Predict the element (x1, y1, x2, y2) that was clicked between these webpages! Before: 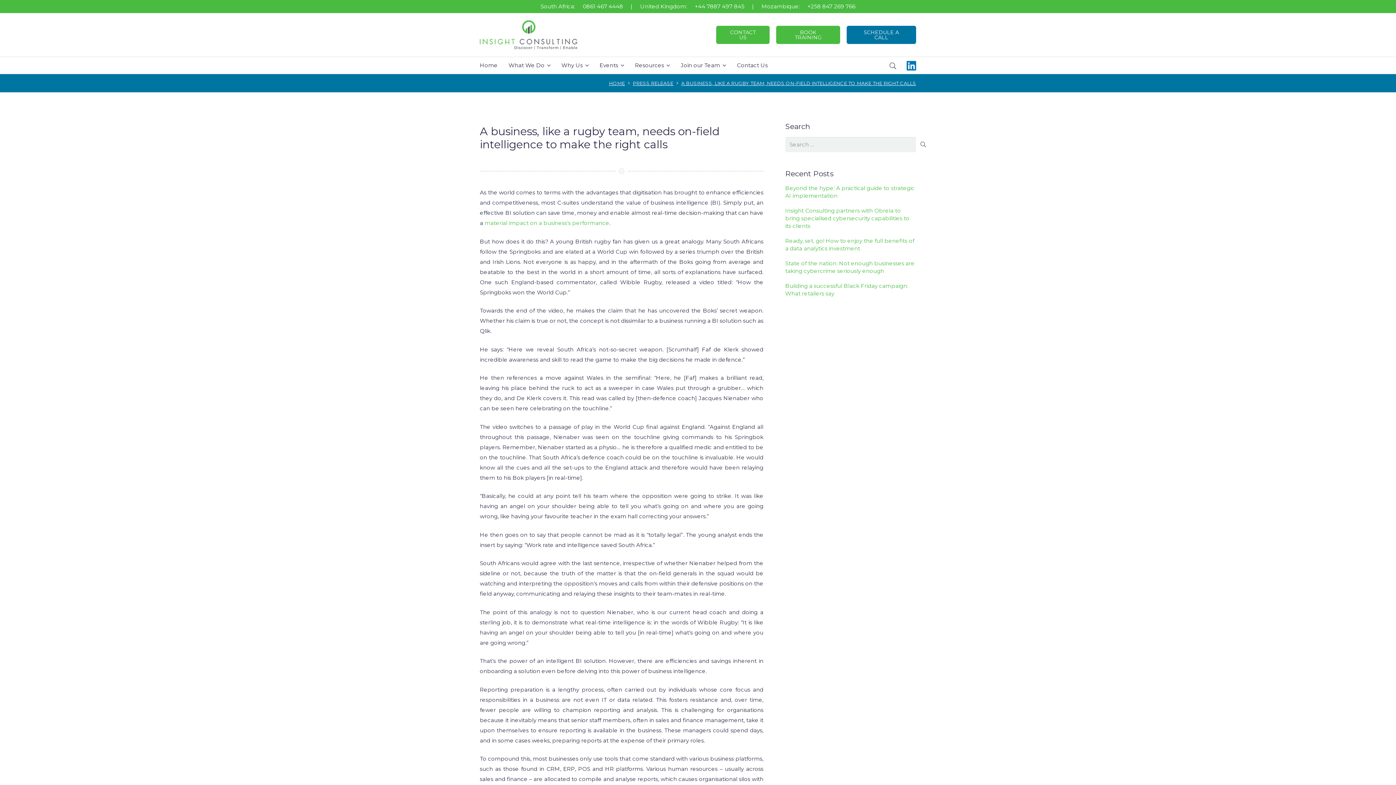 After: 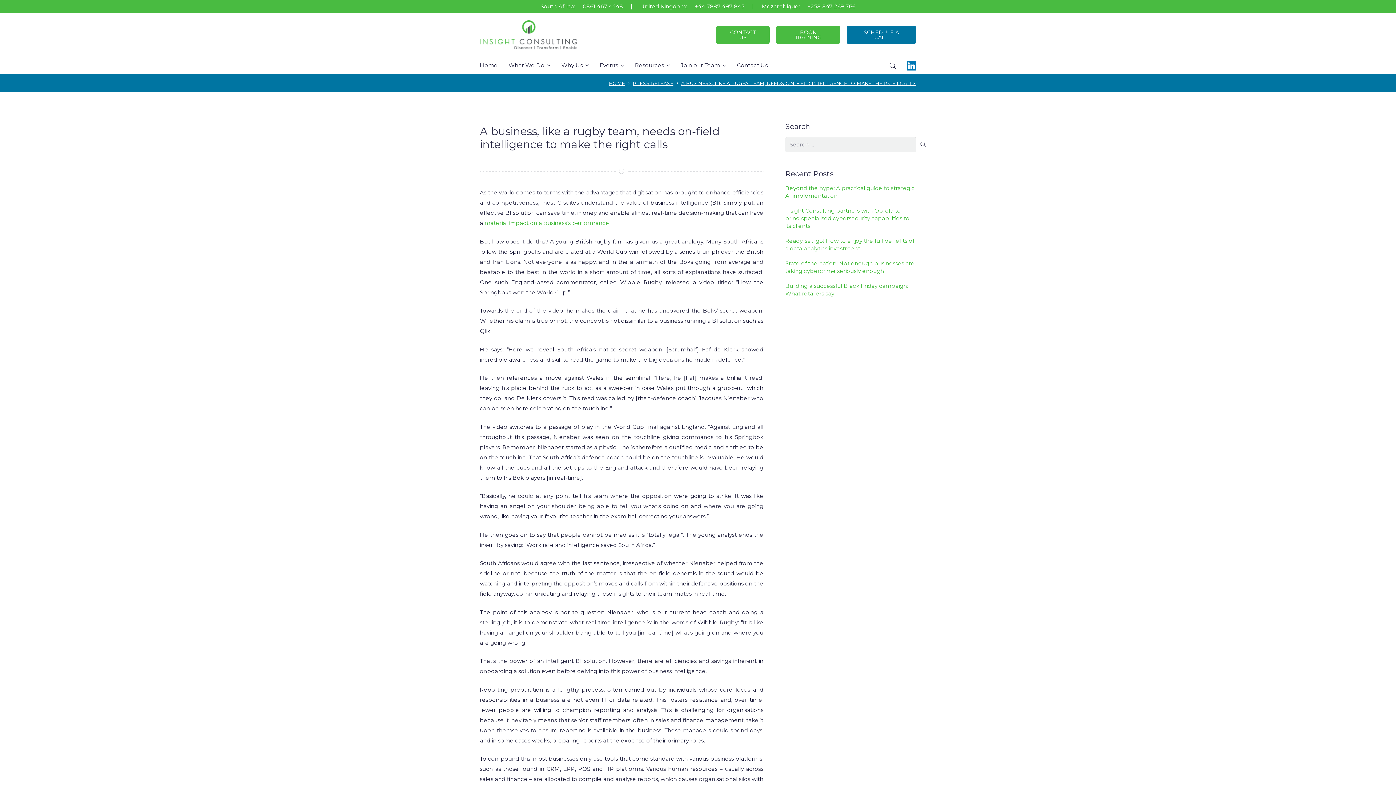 Action: bbox: (906, 60, 916, 71) label: LinkedIn